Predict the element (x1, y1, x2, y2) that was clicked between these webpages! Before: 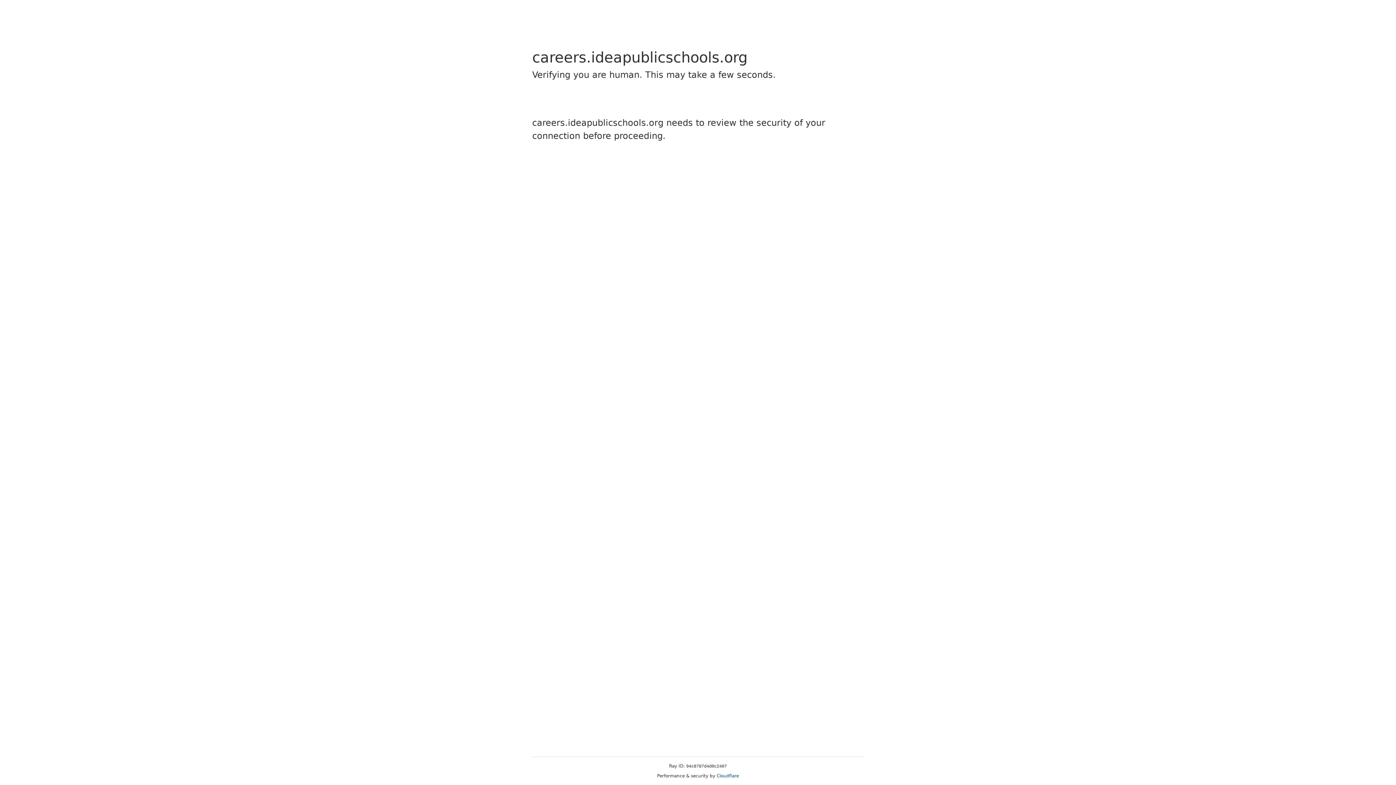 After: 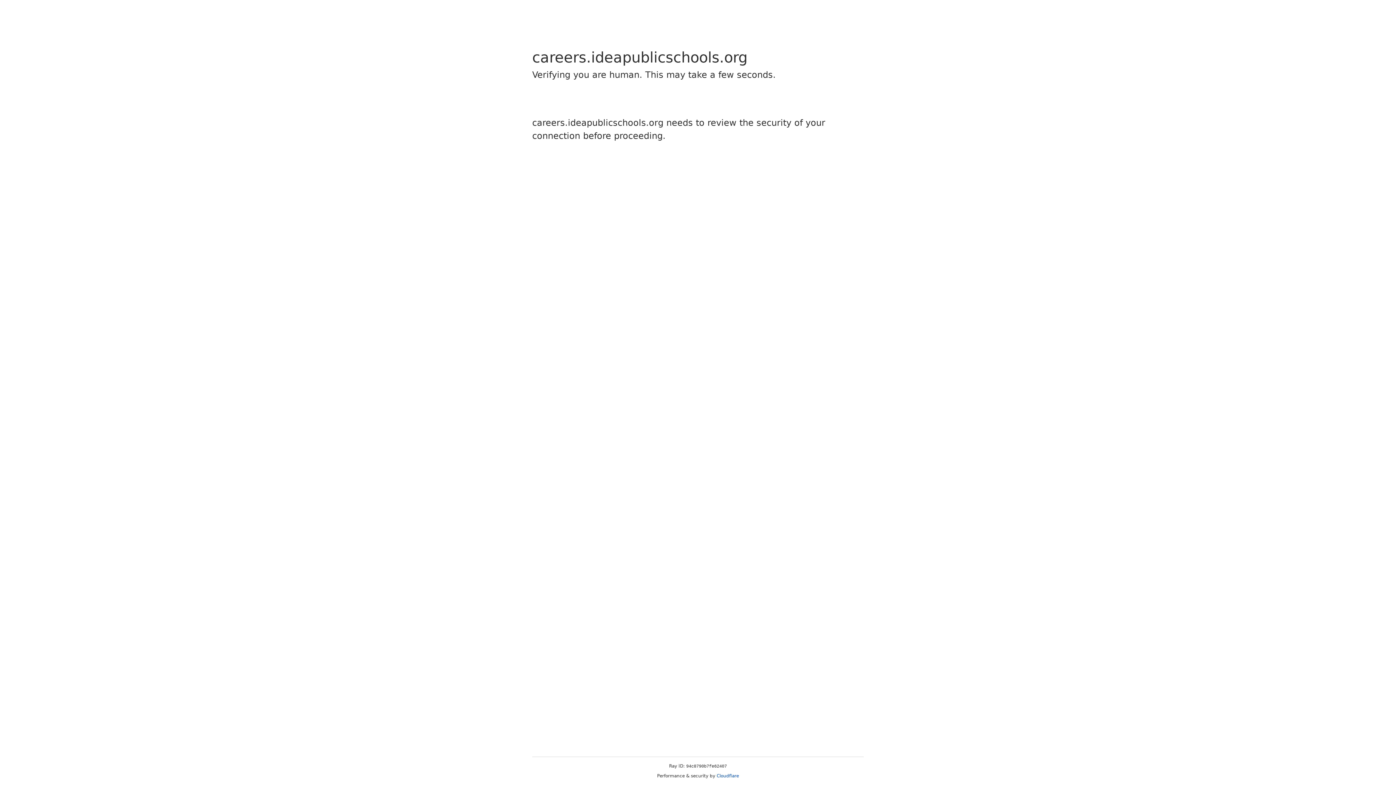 Action: label: Cloudflare bbox: (716, 773, 739, 778)